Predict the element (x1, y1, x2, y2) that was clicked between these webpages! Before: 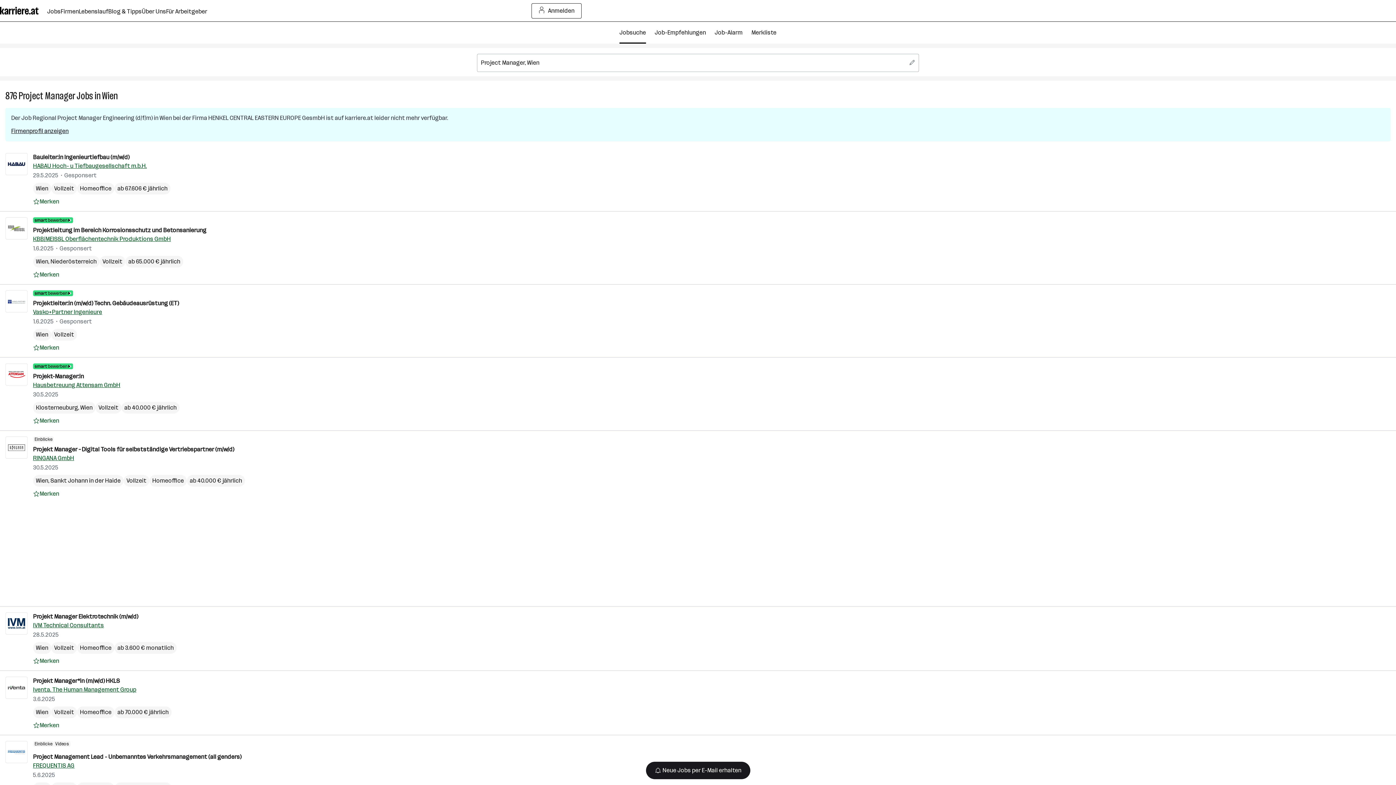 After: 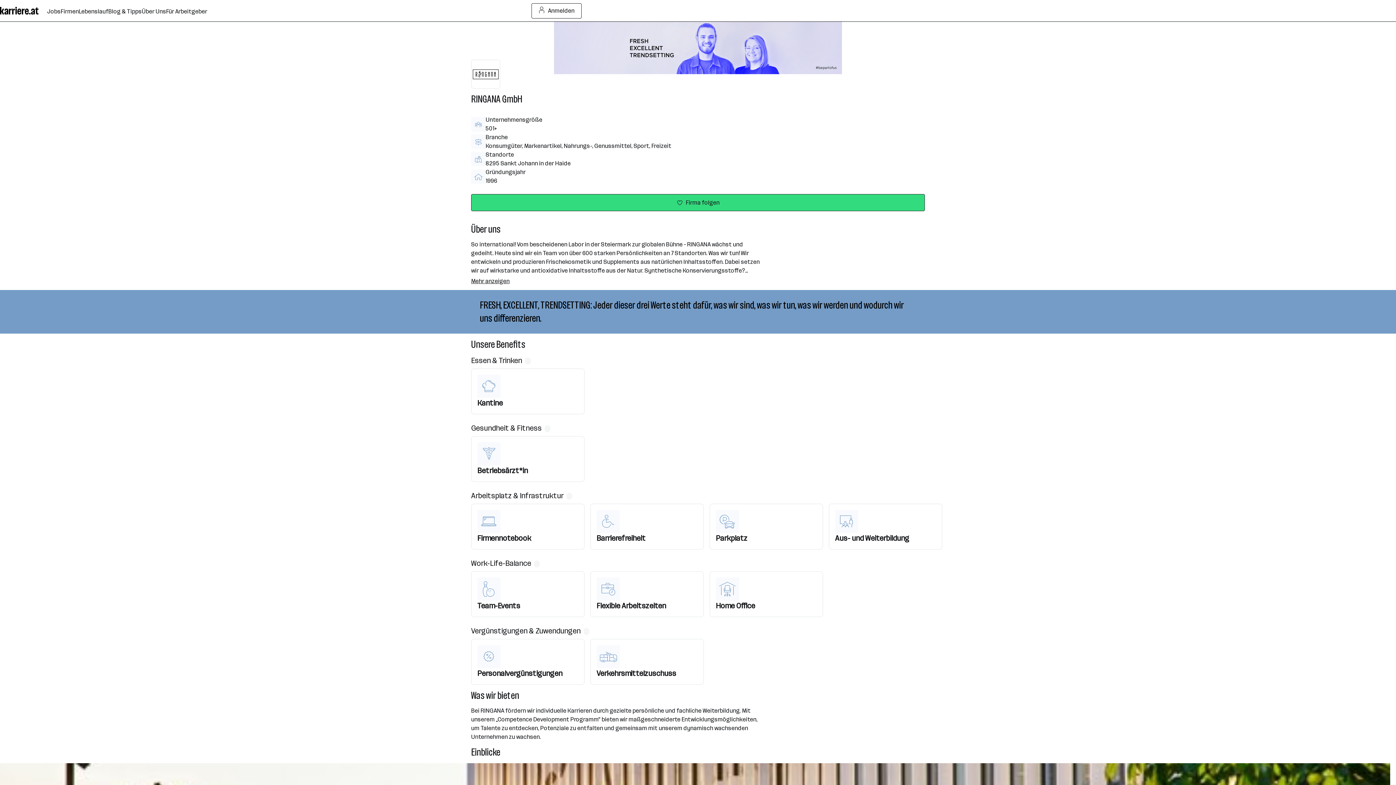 Action: bbox: (33, 454, 74, 462) label: RINGANA GmbH